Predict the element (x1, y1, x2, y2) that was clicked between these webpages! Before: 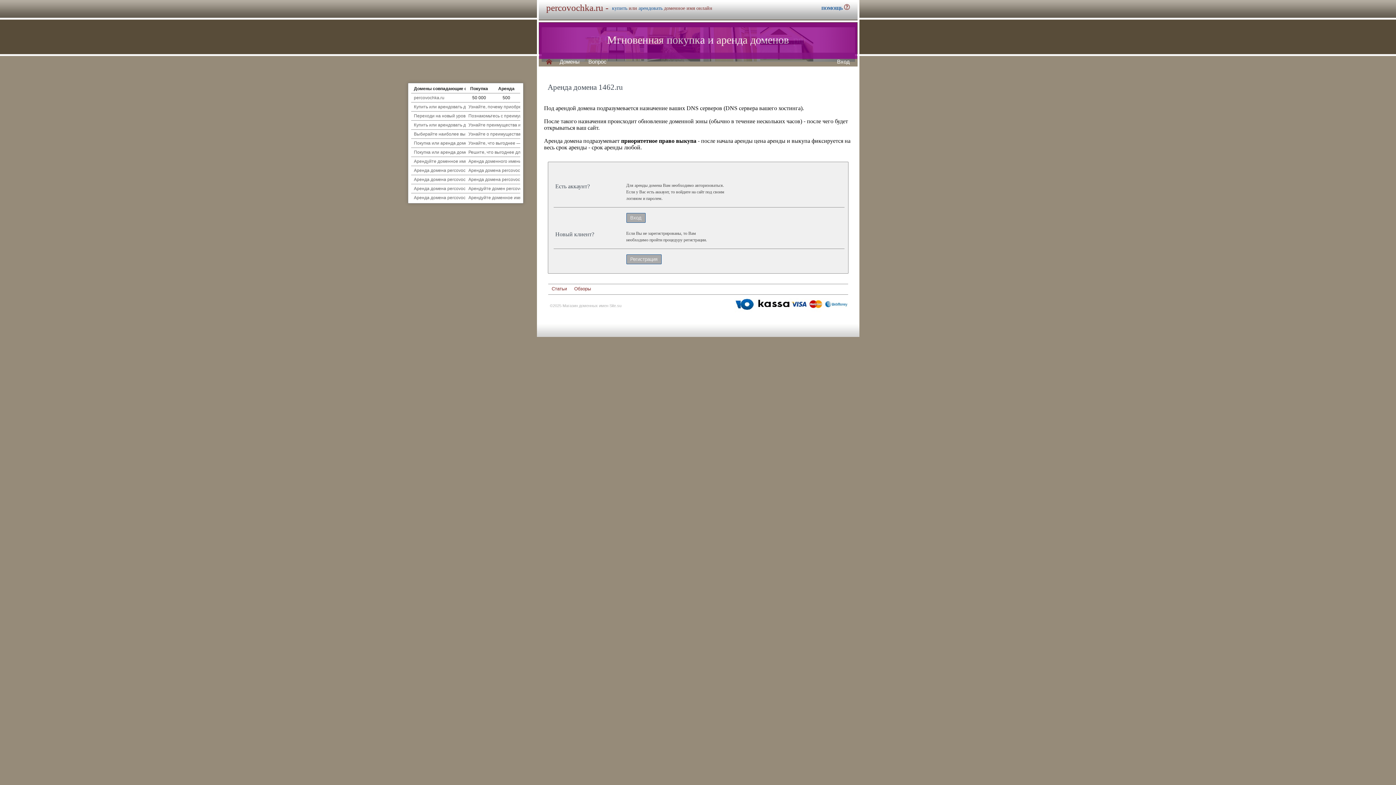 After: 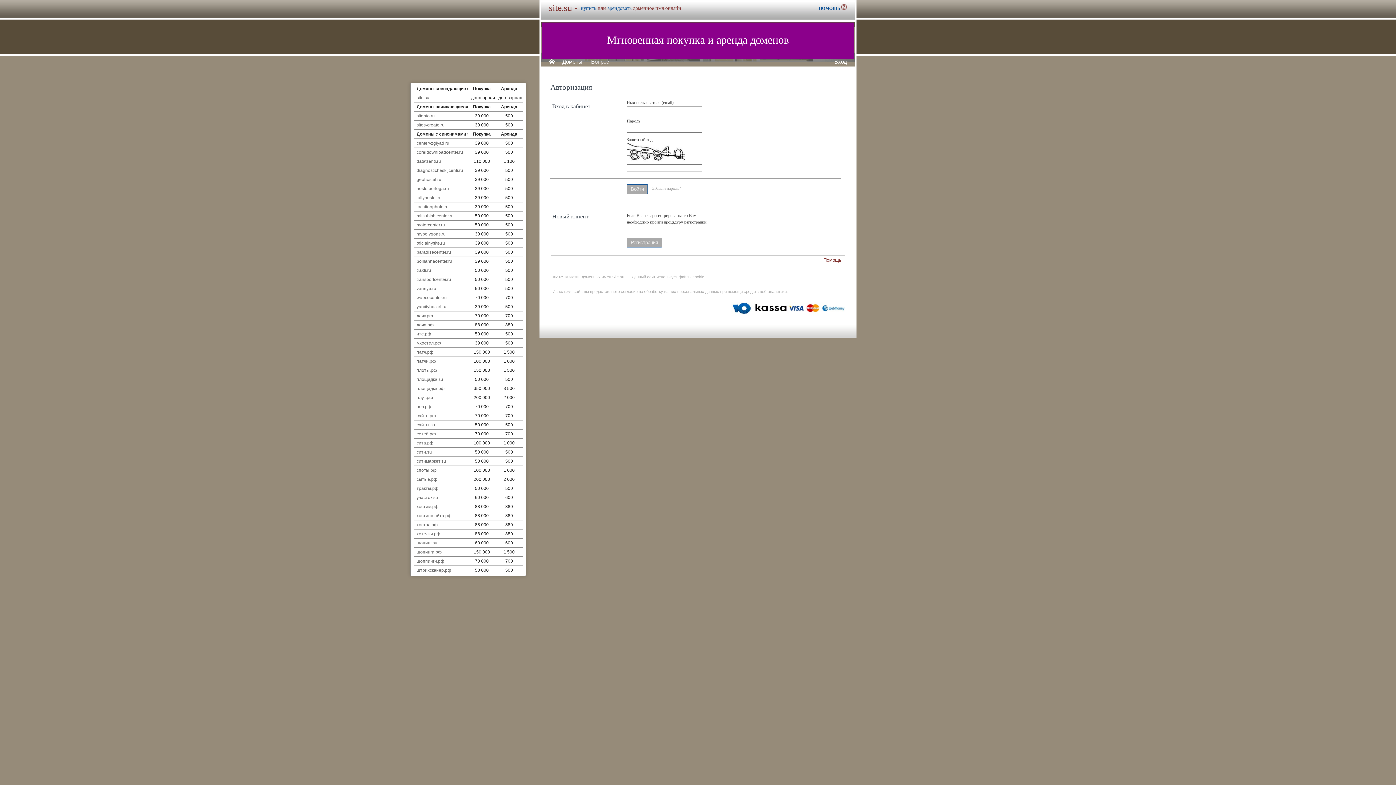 Action: bbox: (837, 58, 850, 64) label: Вход